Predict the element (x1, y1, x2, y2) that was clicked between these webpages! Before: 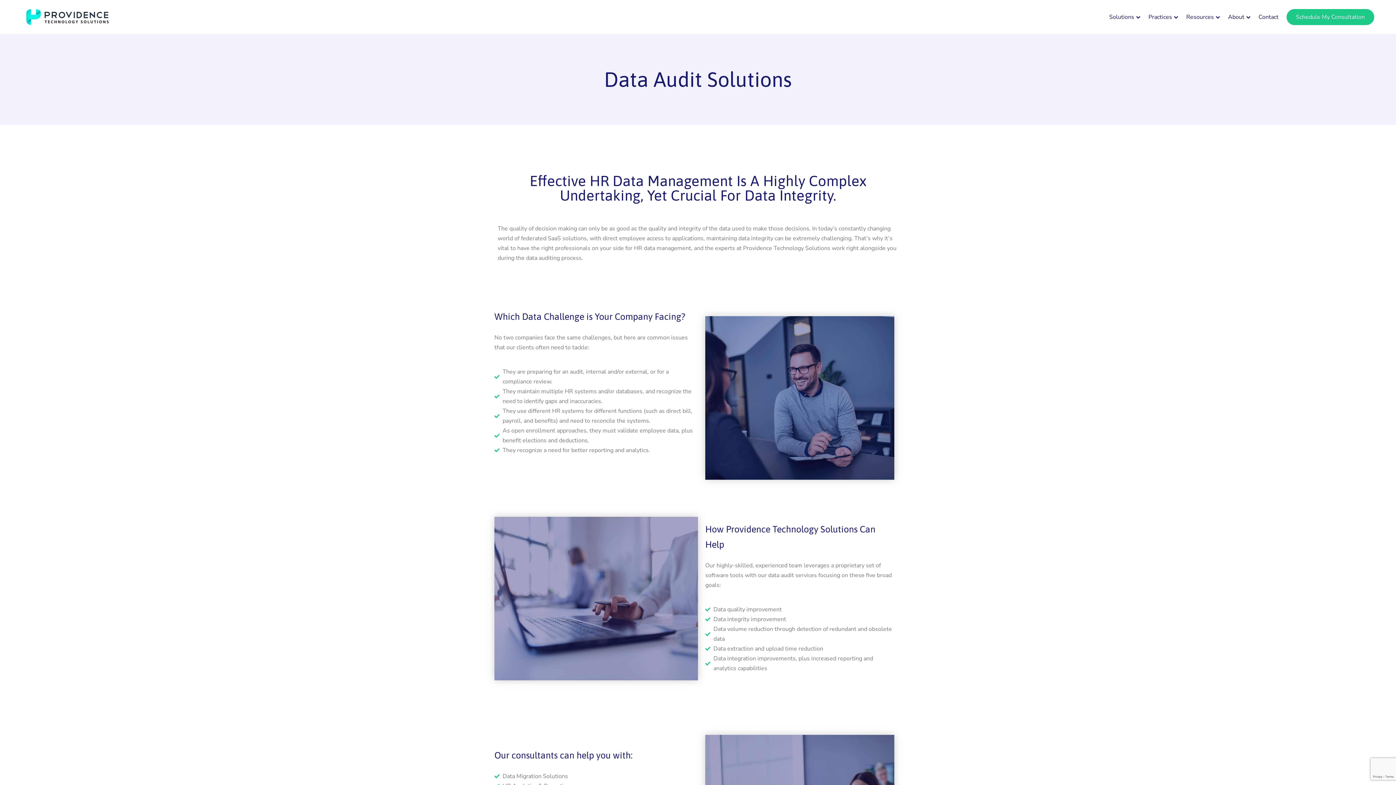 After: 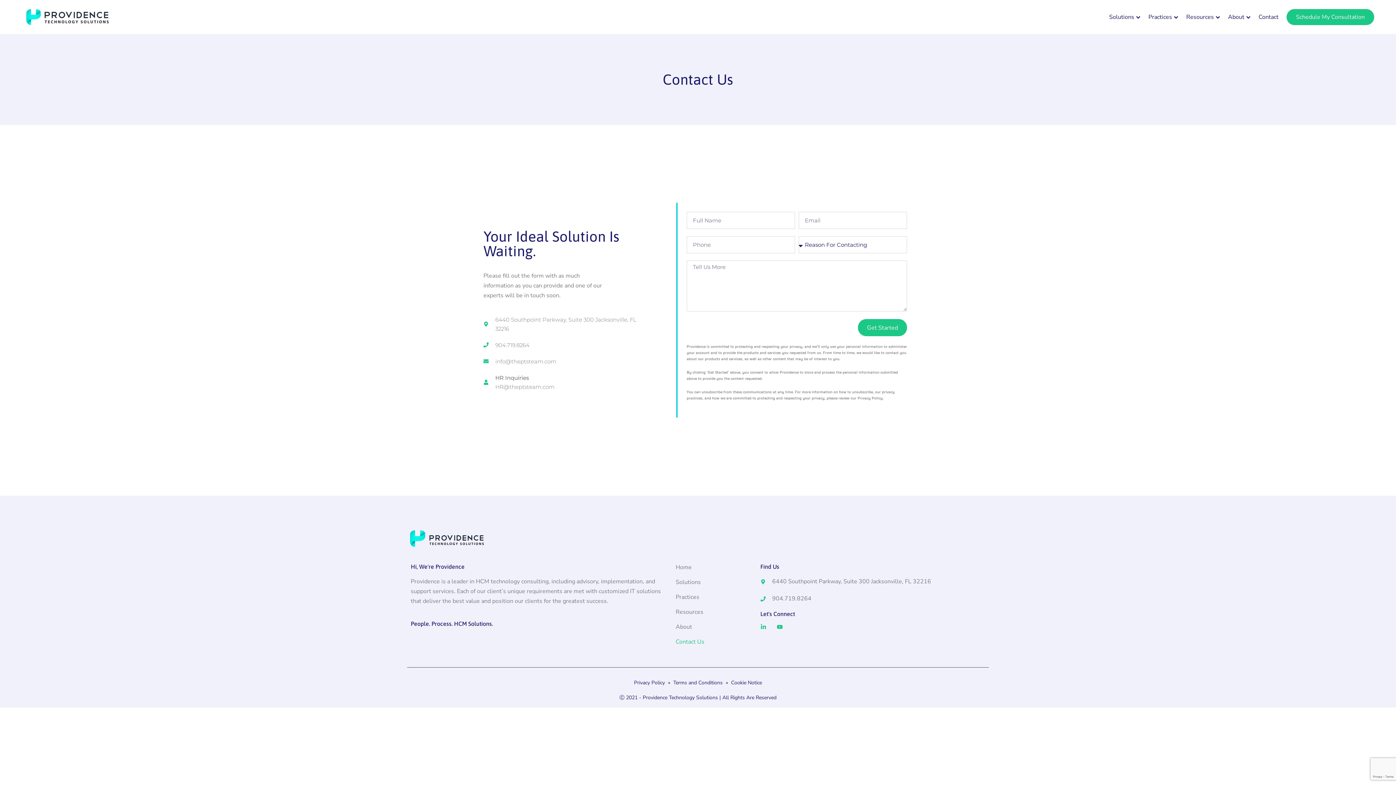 Action: bbox: (1258, 12, 1278, 22) label: Contact